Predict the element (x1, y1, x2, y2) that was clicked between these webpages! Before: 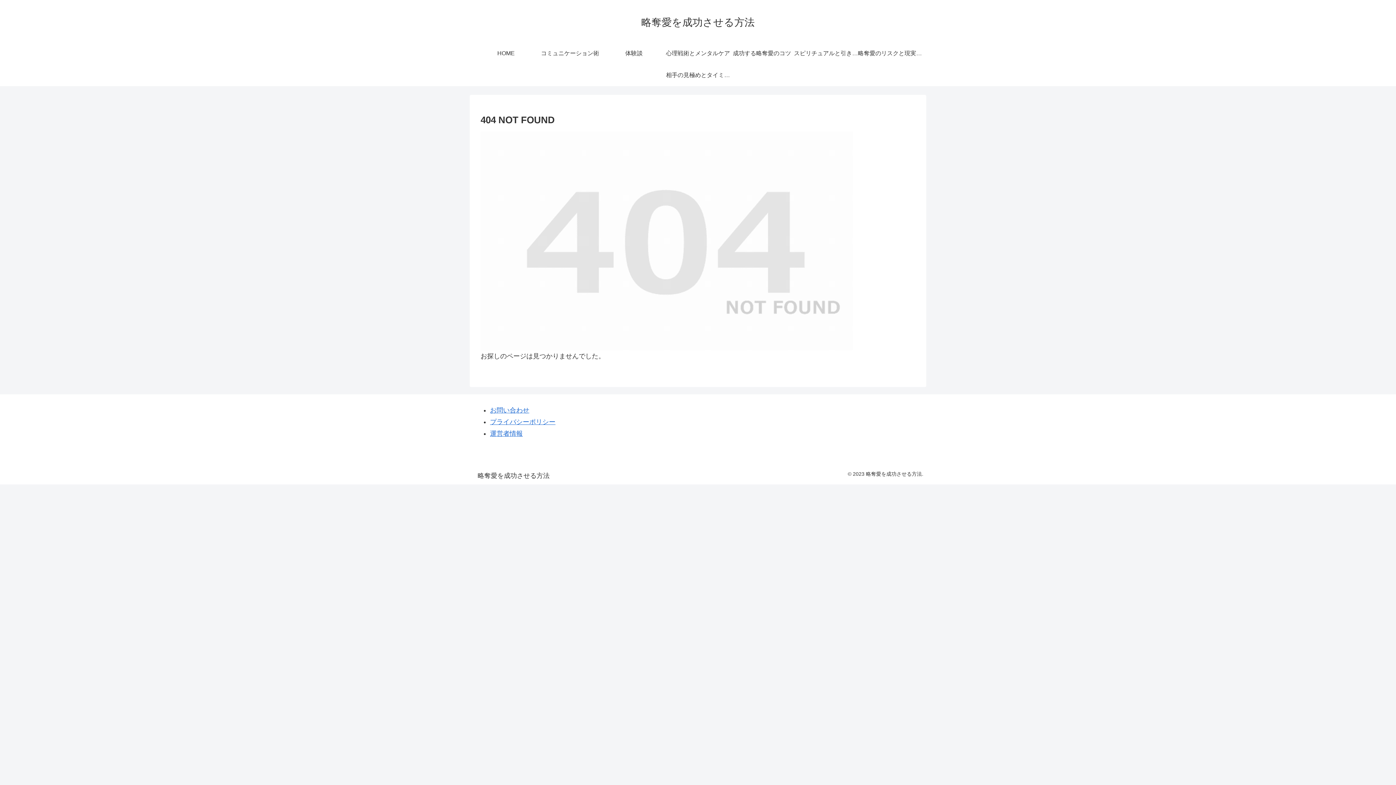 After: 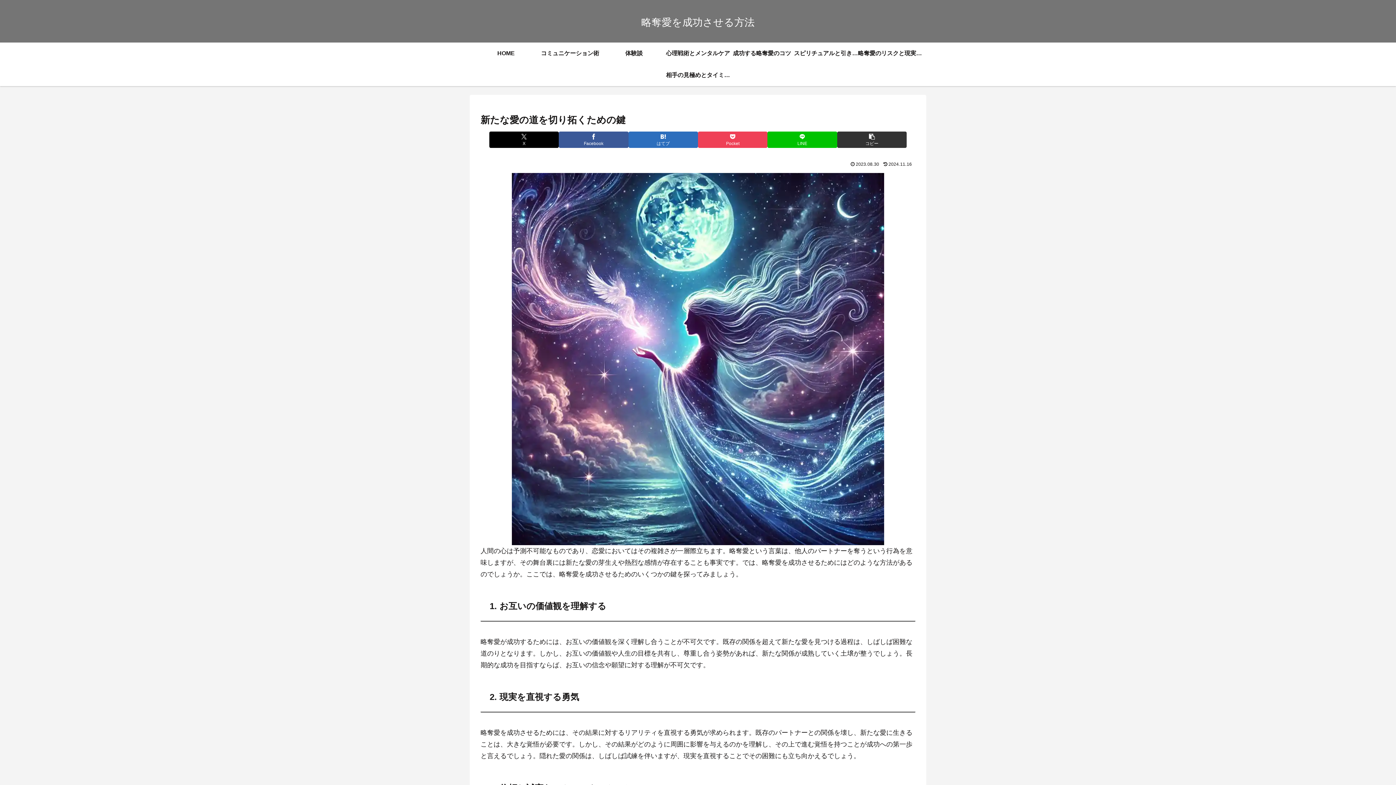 Action: label: 略奪愛を成功させる方法 bbox: (472, 473, 554, 479)